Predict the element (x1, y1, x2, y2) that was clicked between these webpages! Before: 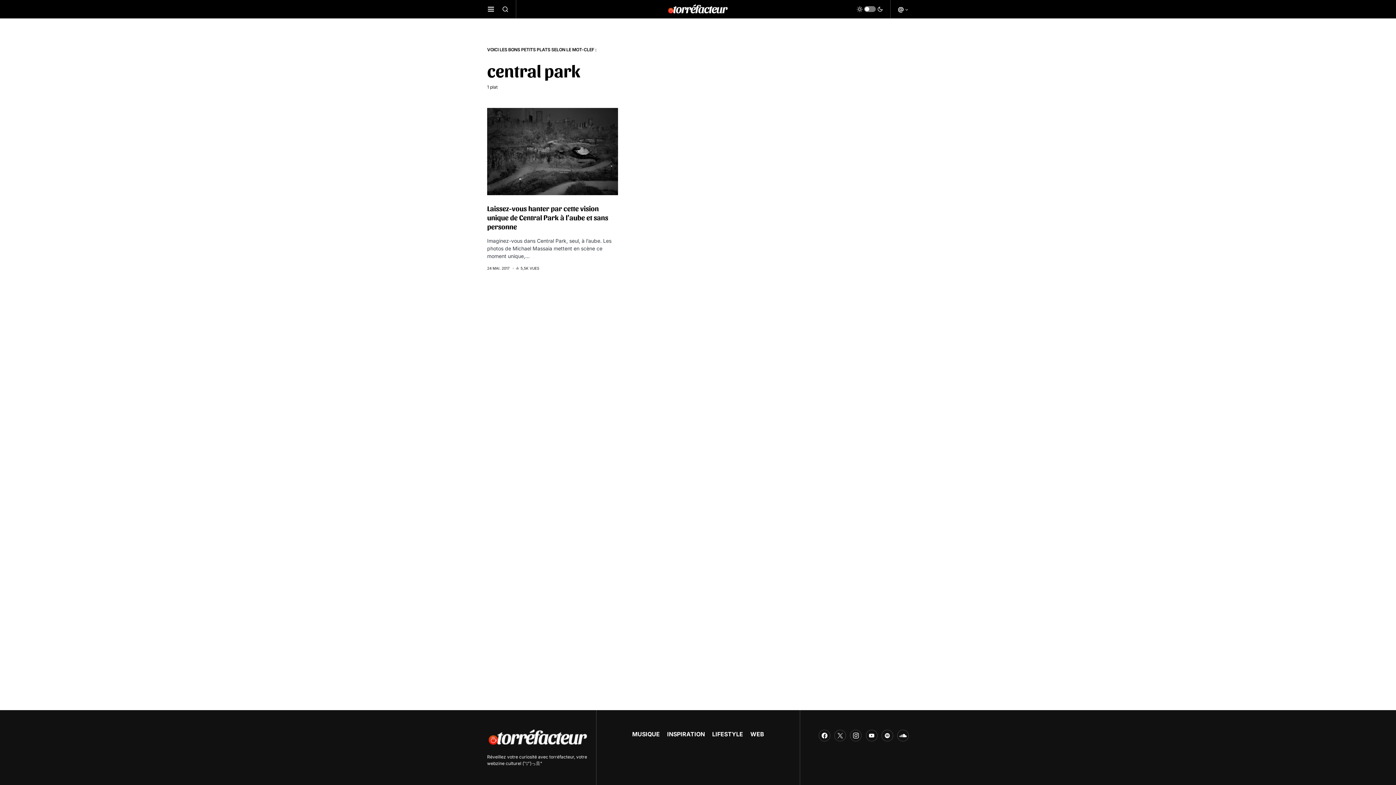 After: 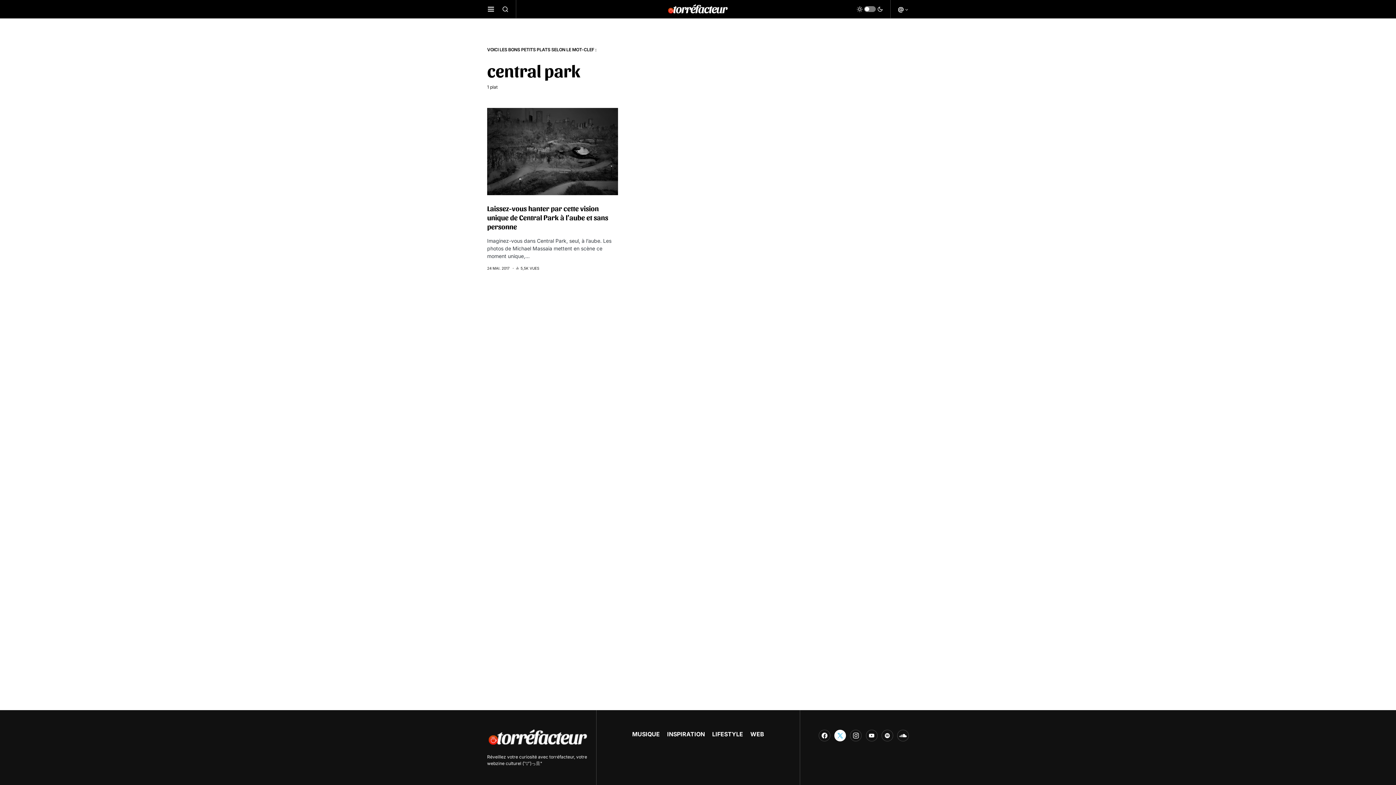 Action: label: Twitter bbox: (834, 728, 846, 743)